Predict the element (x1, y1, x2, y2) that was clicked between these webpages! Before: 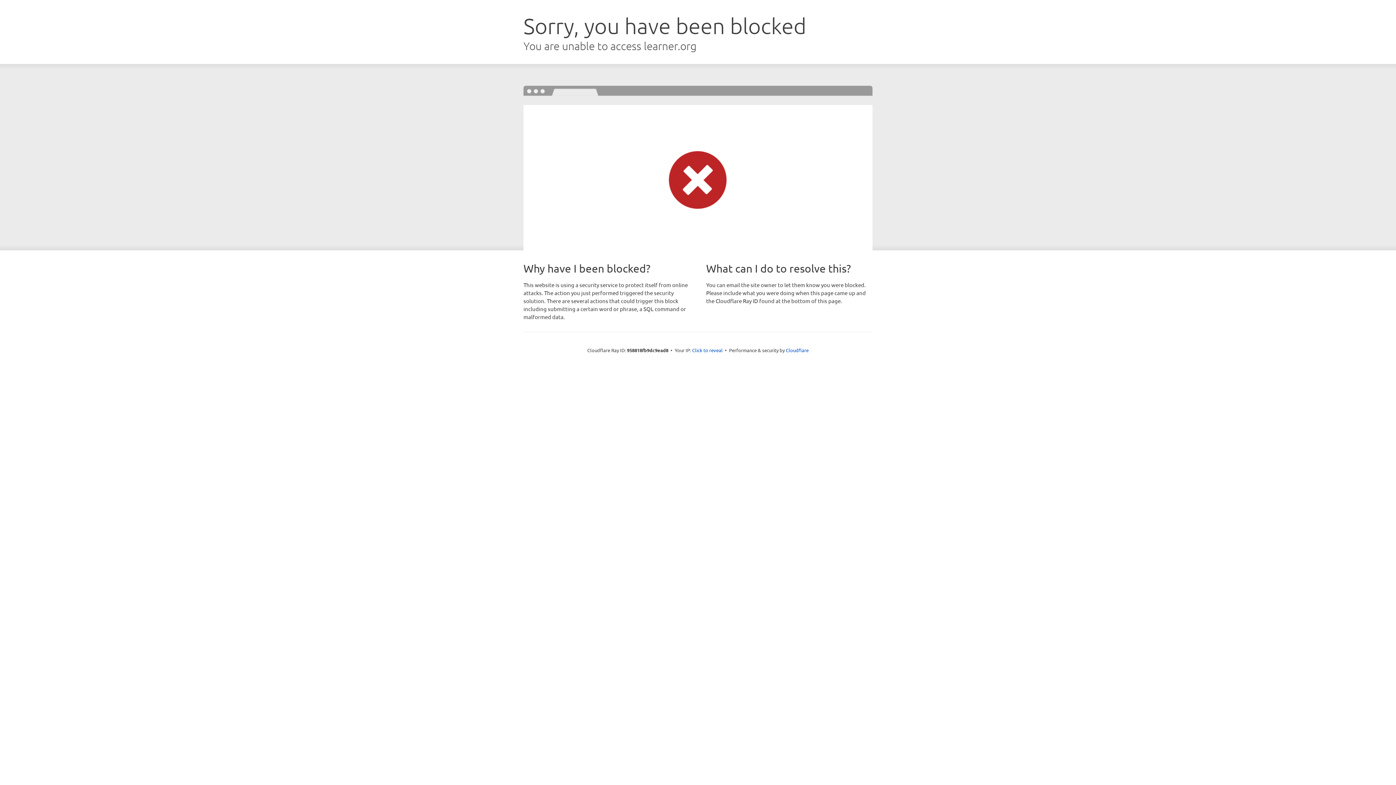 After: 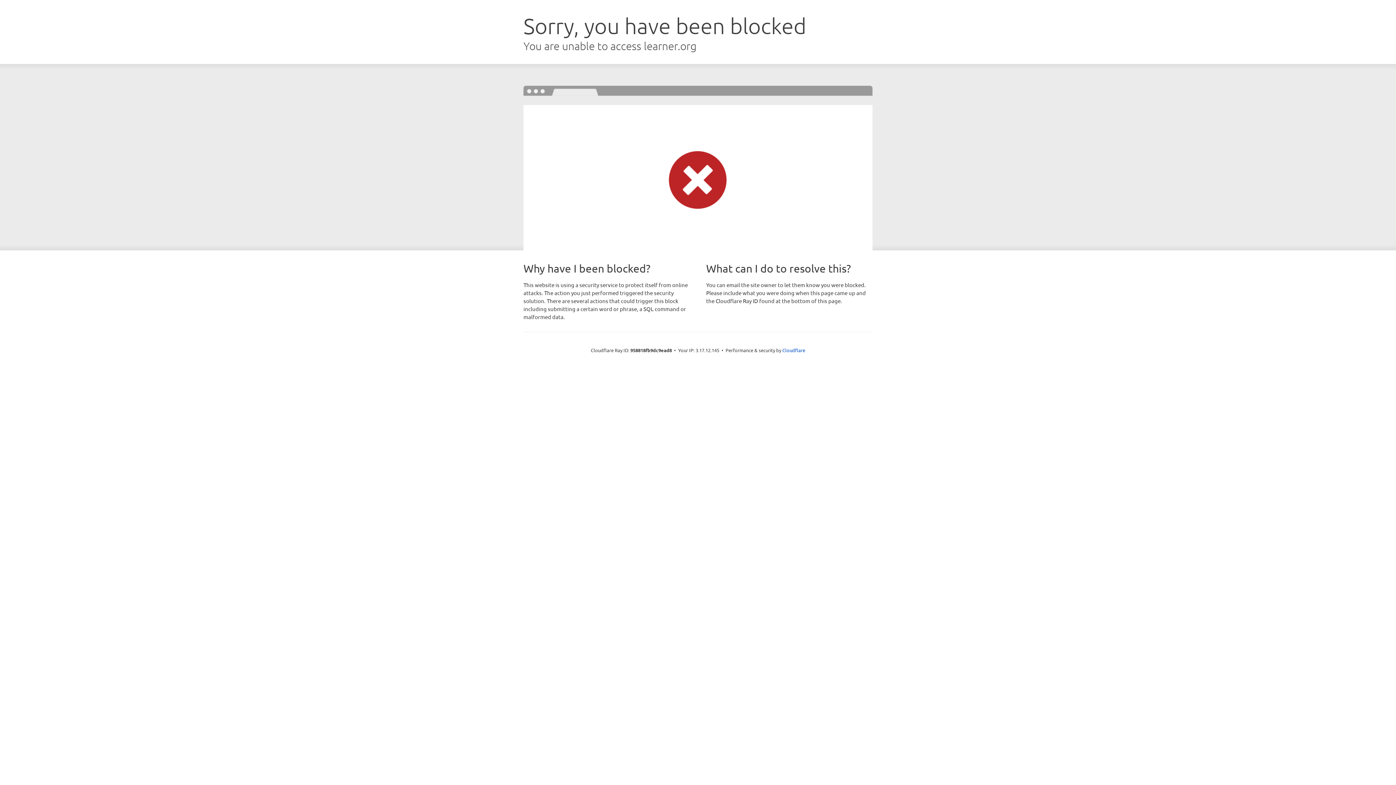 Action: bbox: (692, 346, 722, 353) label: Click to reveal